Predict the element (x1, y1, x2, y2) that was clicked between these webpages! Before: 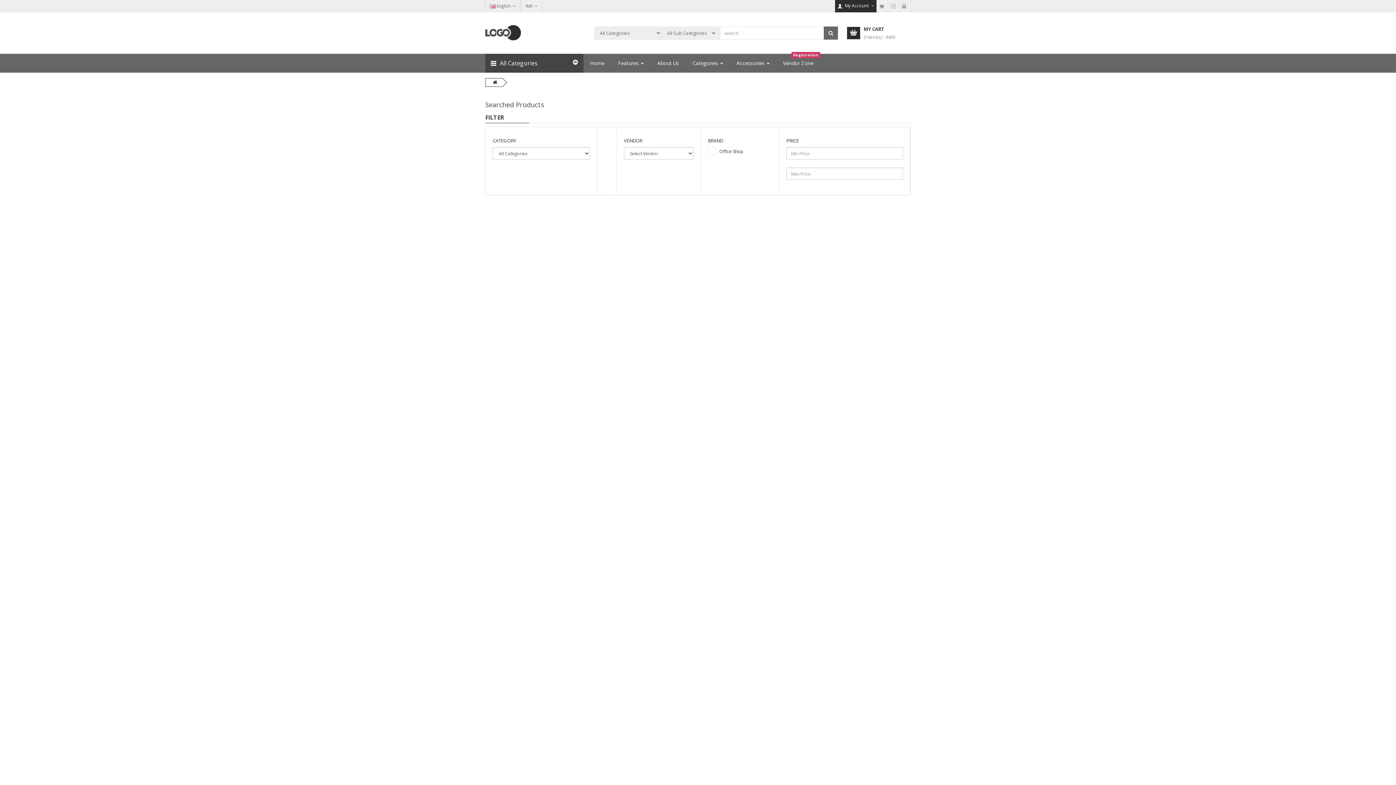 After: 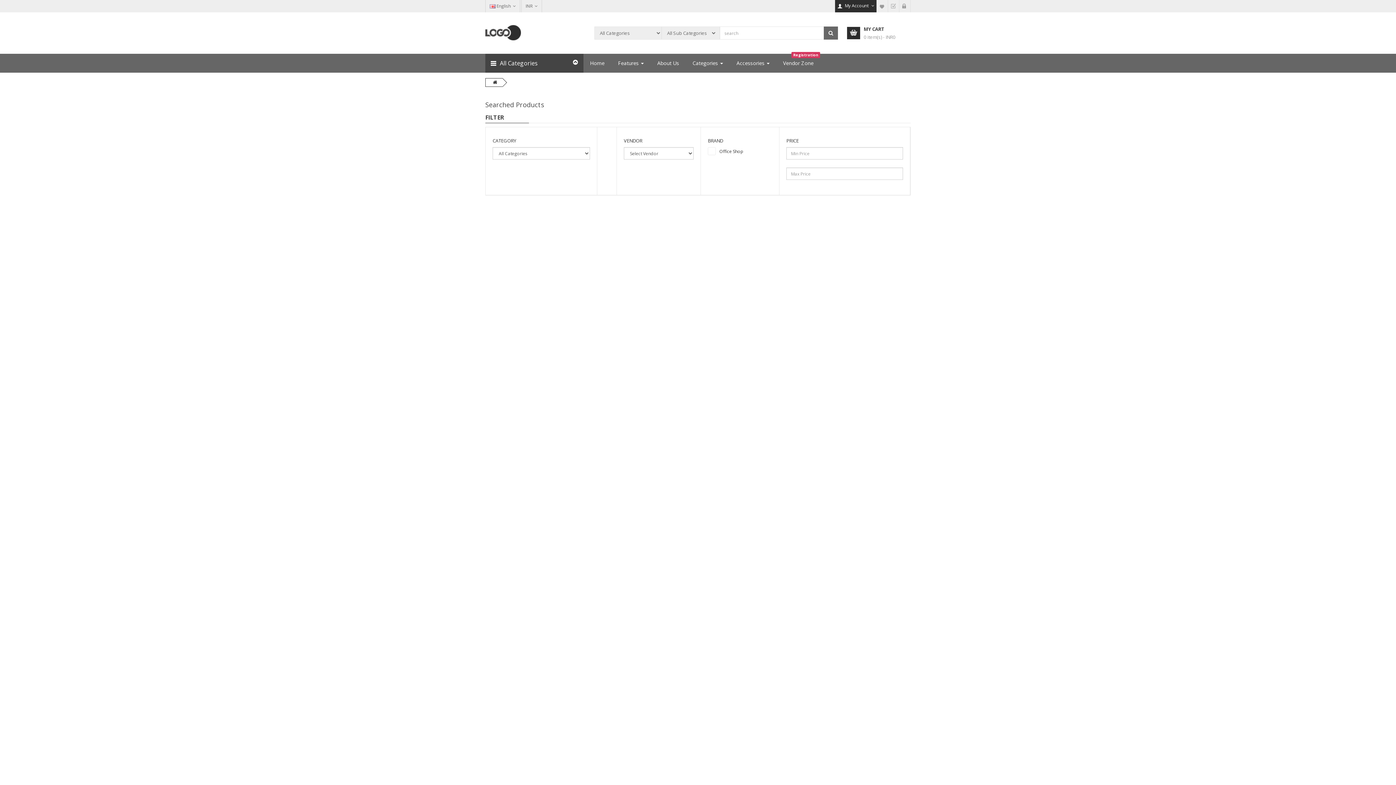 Action: bbox: (824, 26, 838, 39)